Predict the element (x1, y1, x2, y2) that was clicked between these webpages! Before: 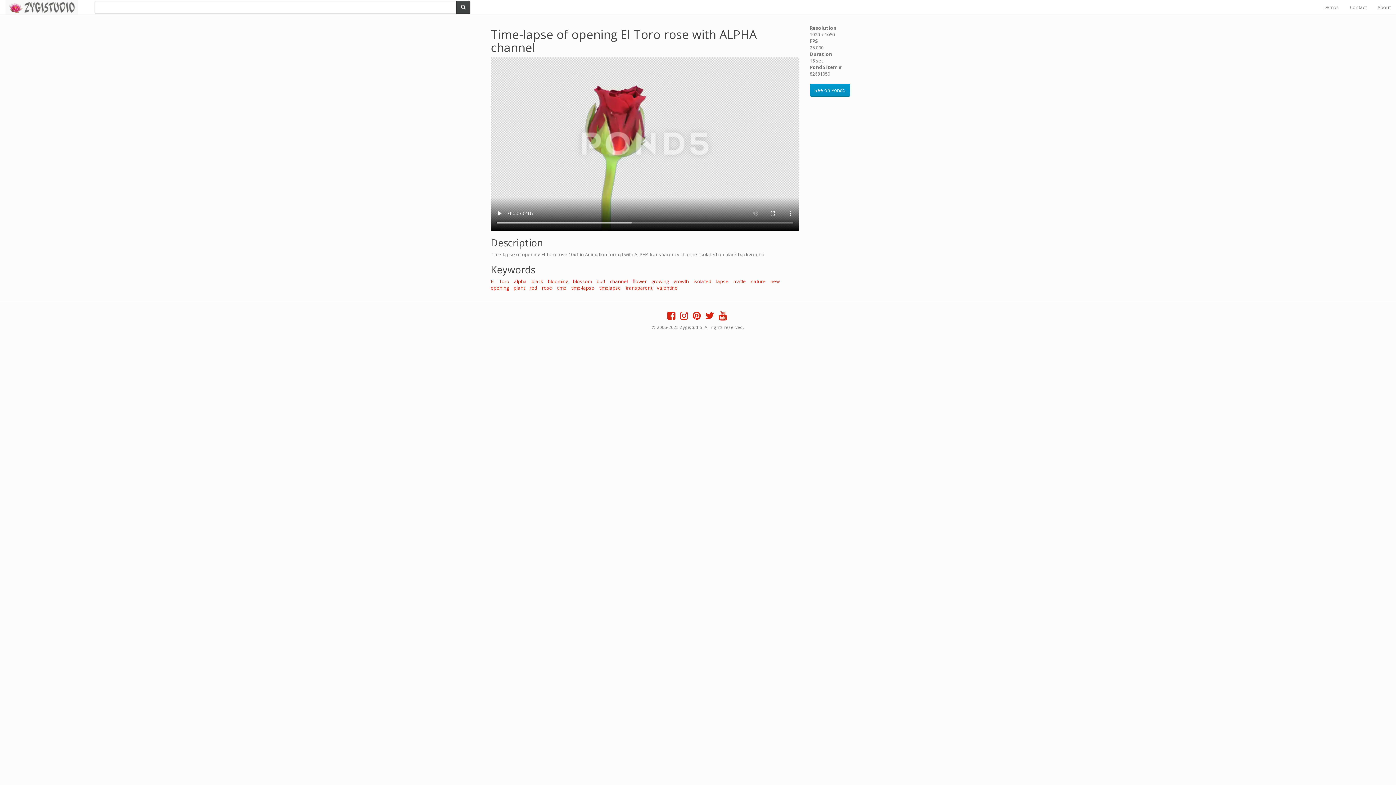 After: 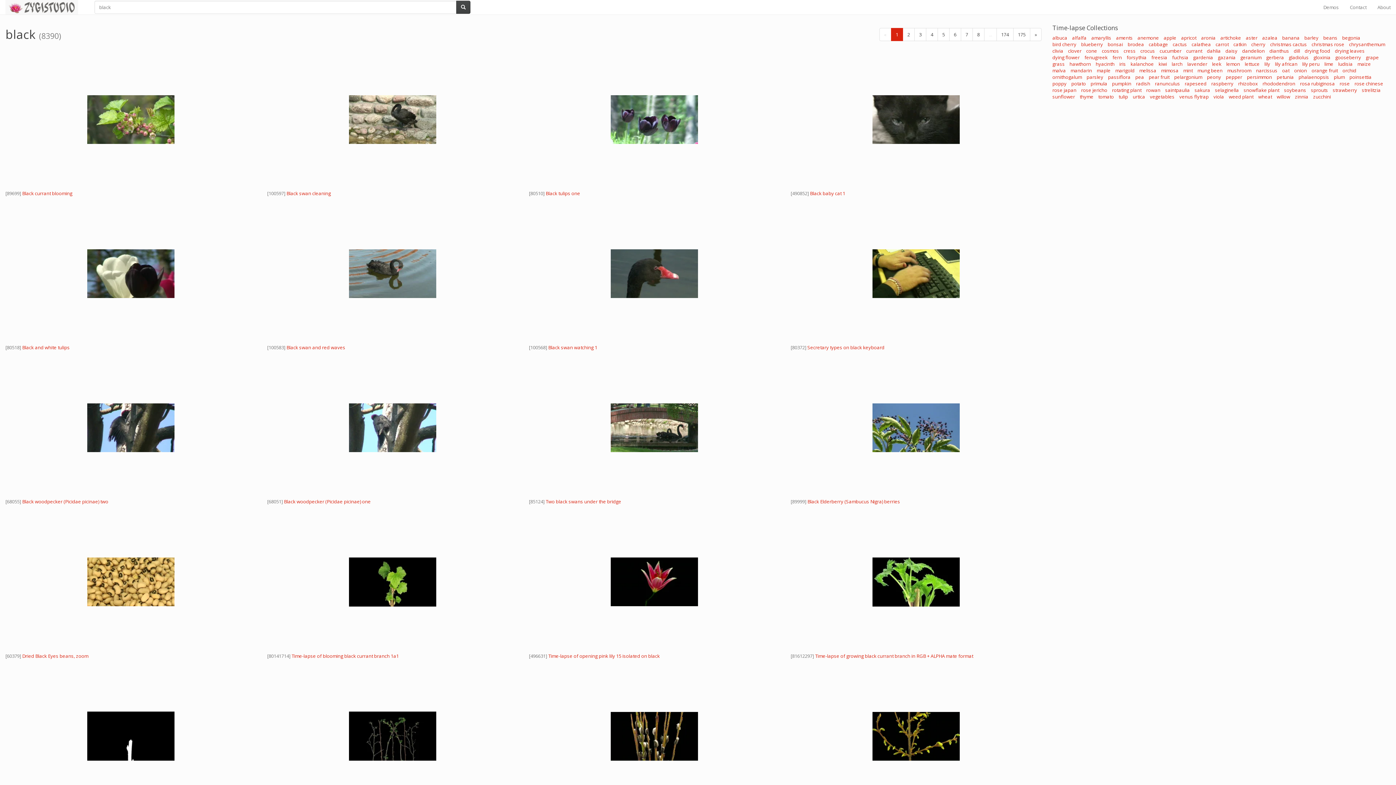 Action: bbox: (531, 278, 543, 284) label: black